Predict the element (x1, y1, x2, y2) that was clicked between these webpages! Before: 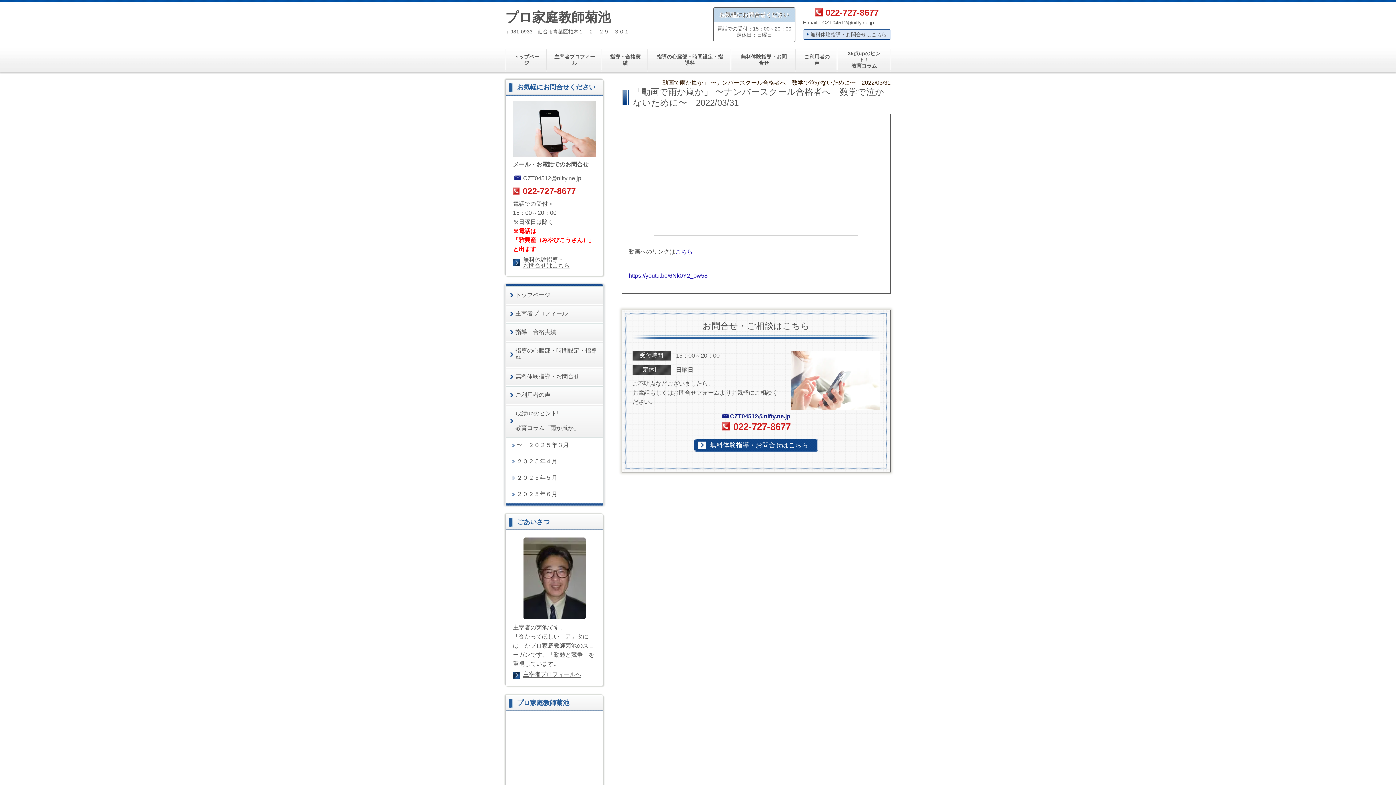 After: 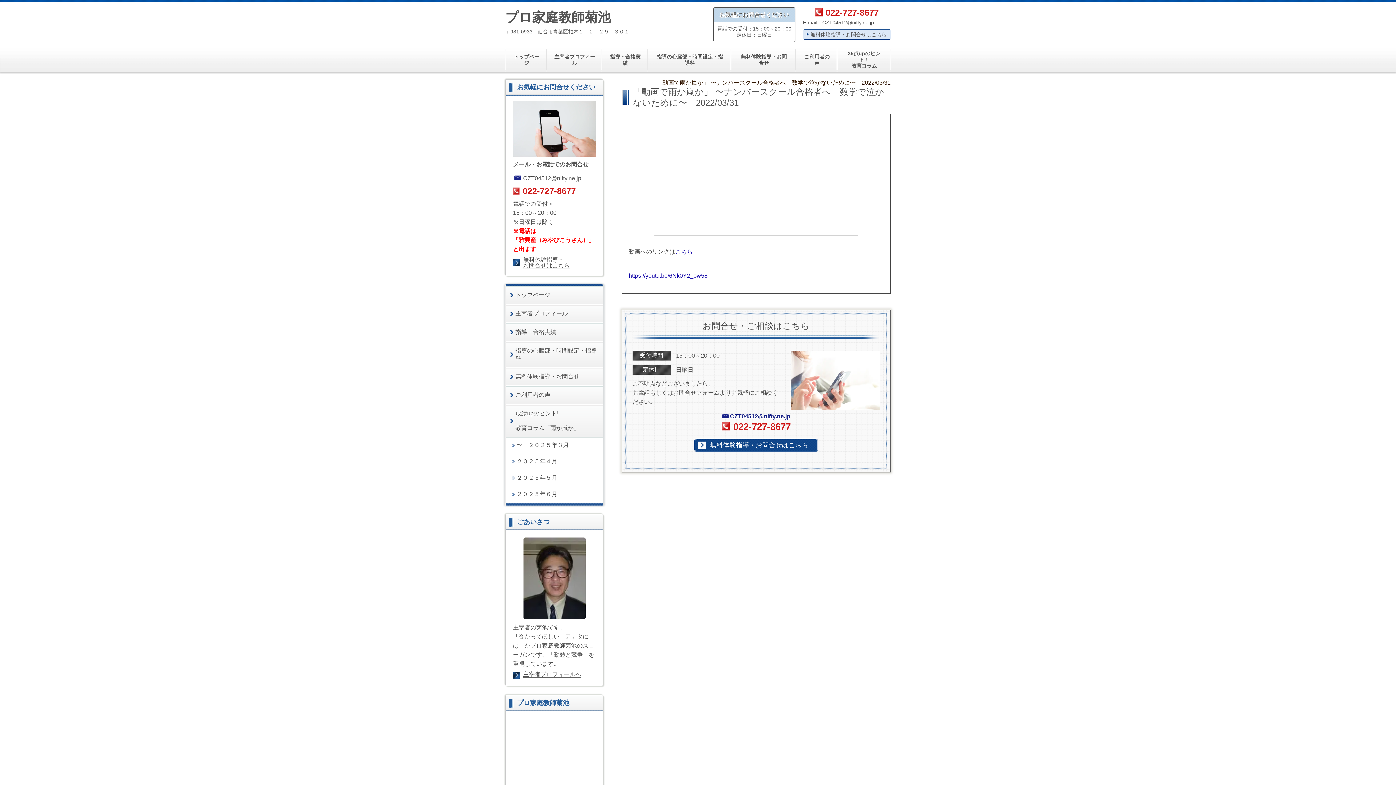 Action: bbox: (730, 413, 790, 419) label: CZT04512@nifty.ne.jp